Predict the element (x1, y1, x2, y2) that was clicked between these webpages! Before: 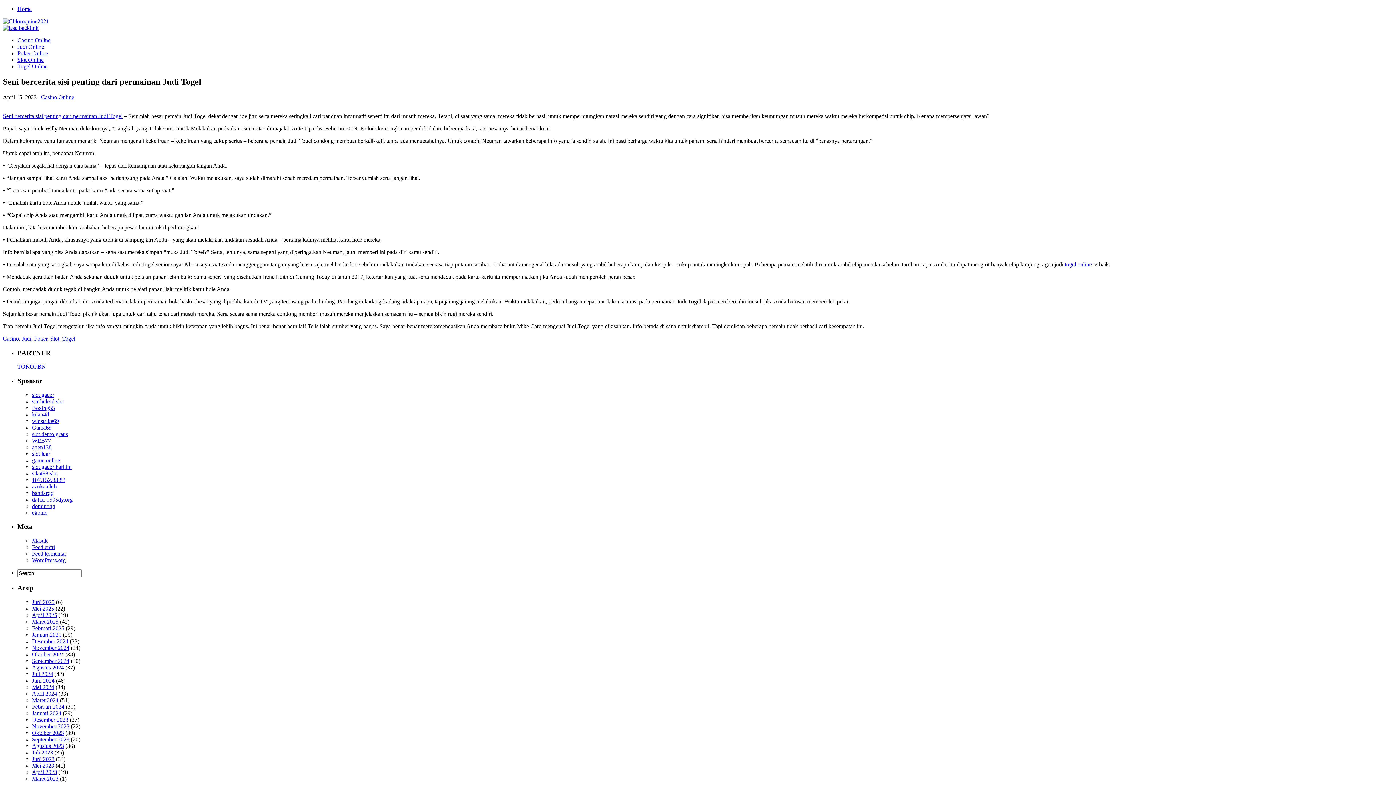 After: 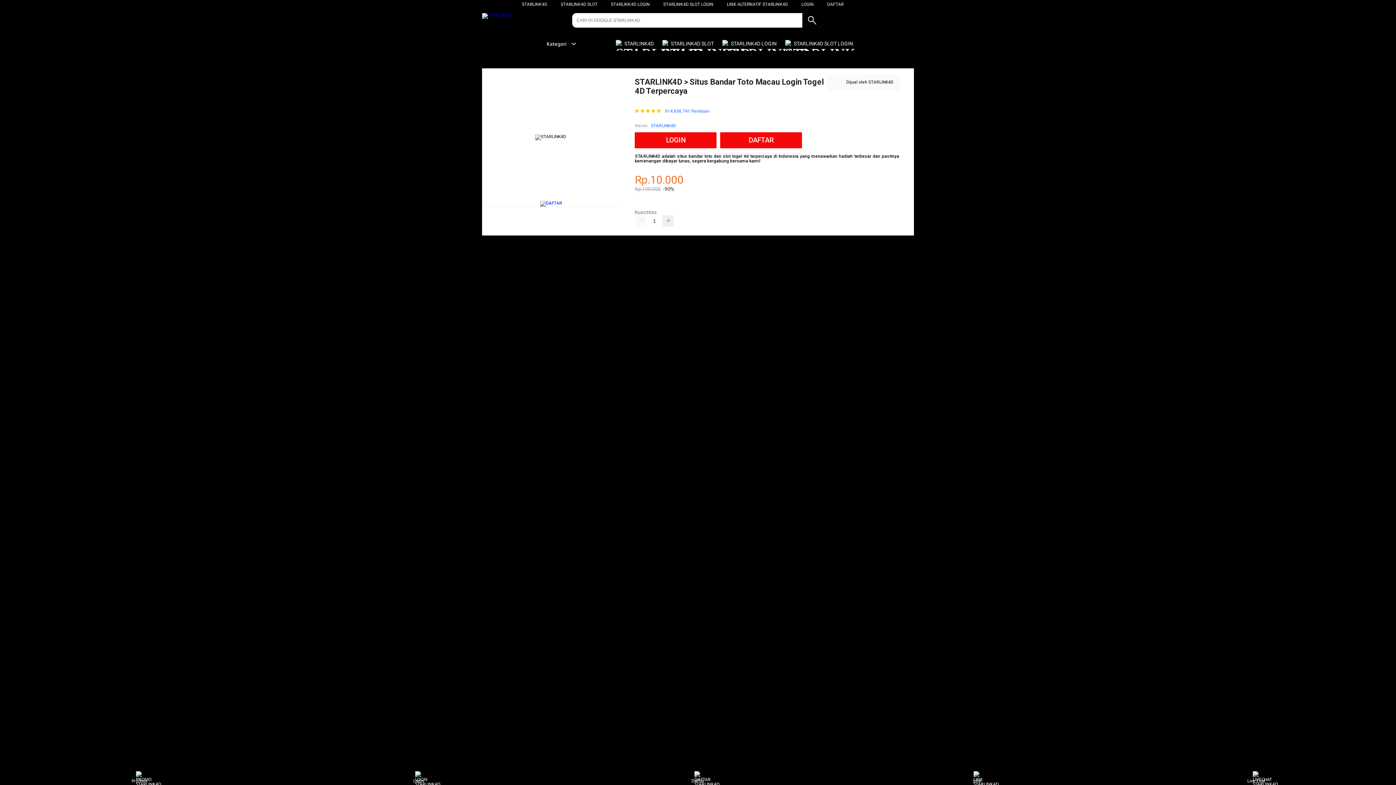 Action: bbox: (32, 398, 64, 404) label: starlink4d slot